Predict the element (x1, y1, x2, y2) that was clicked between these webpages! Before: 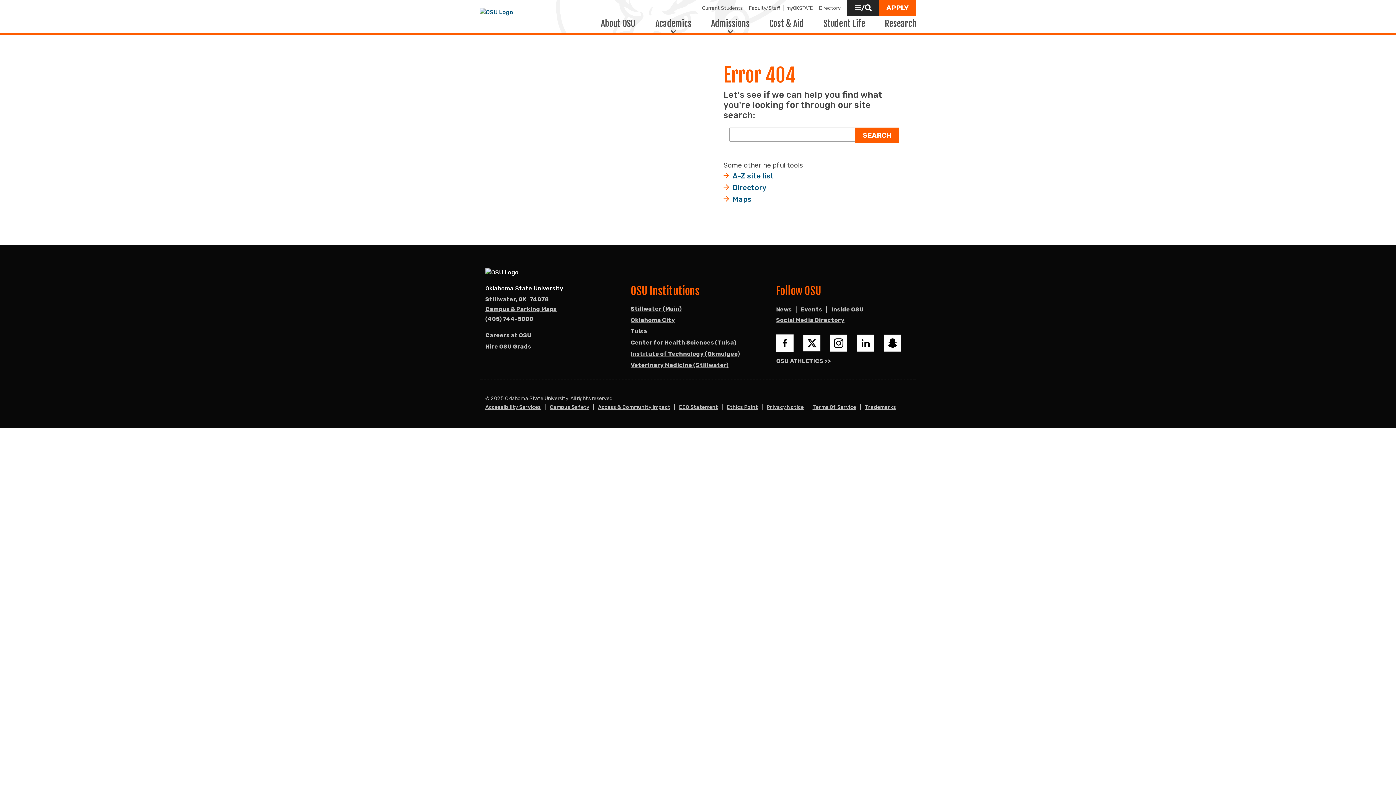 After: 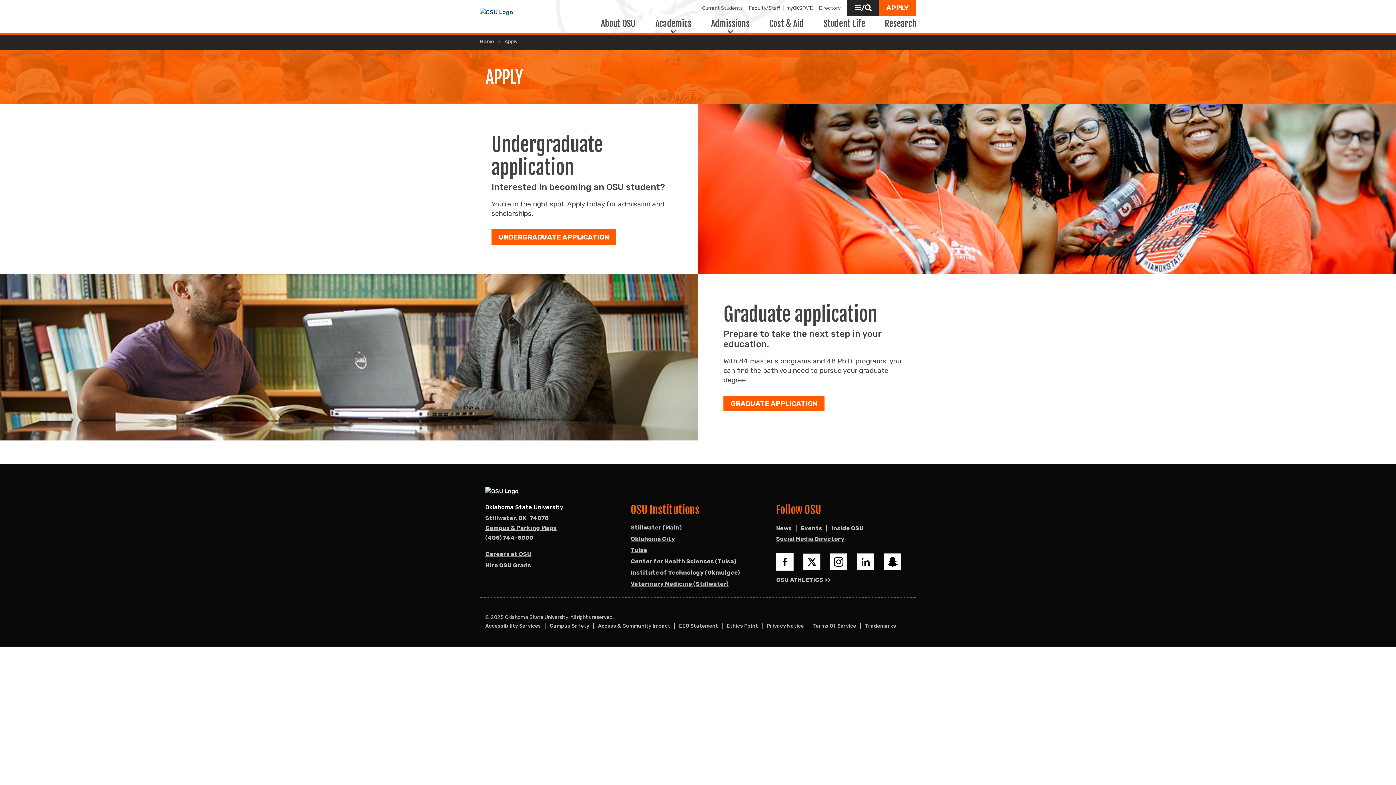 Action: bbox: (879, 0, 916, 15) label: APPLY